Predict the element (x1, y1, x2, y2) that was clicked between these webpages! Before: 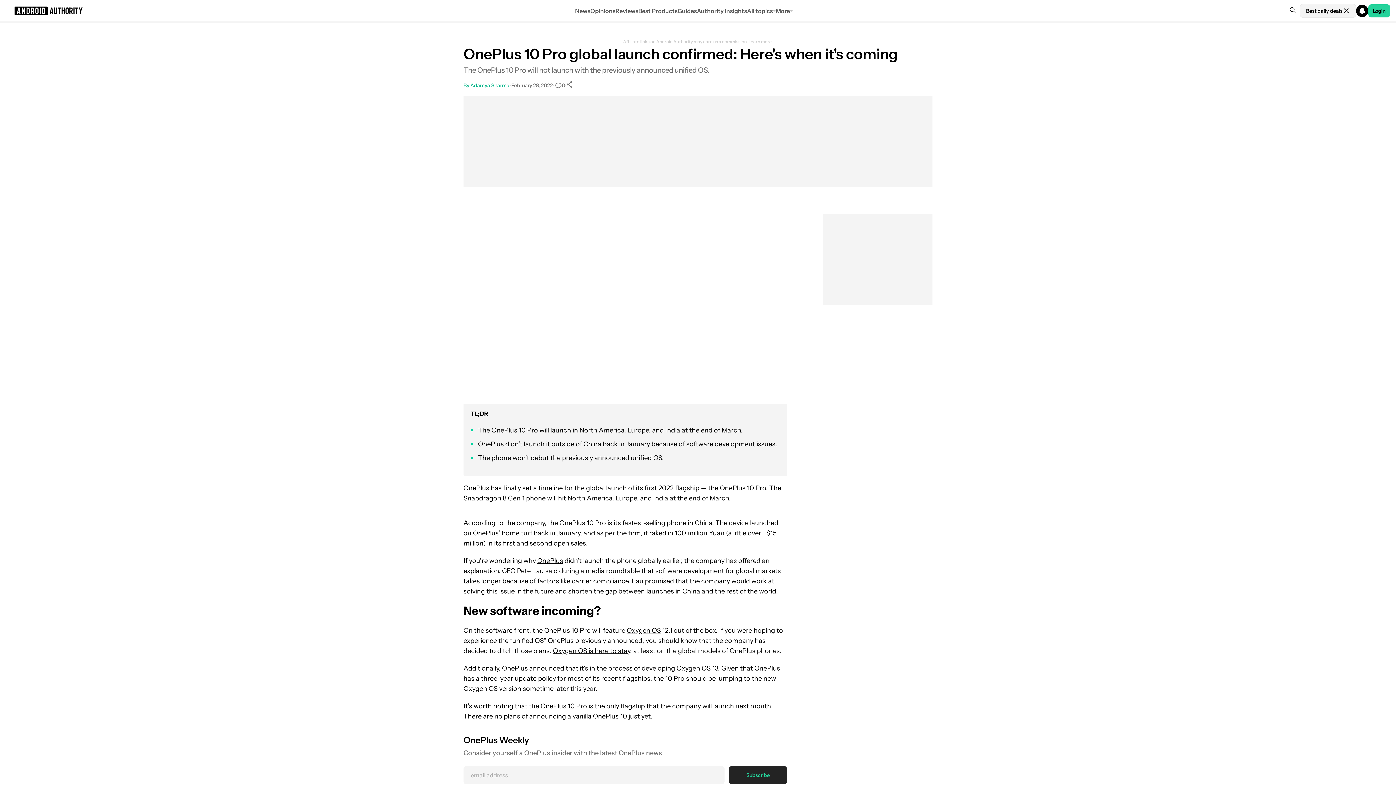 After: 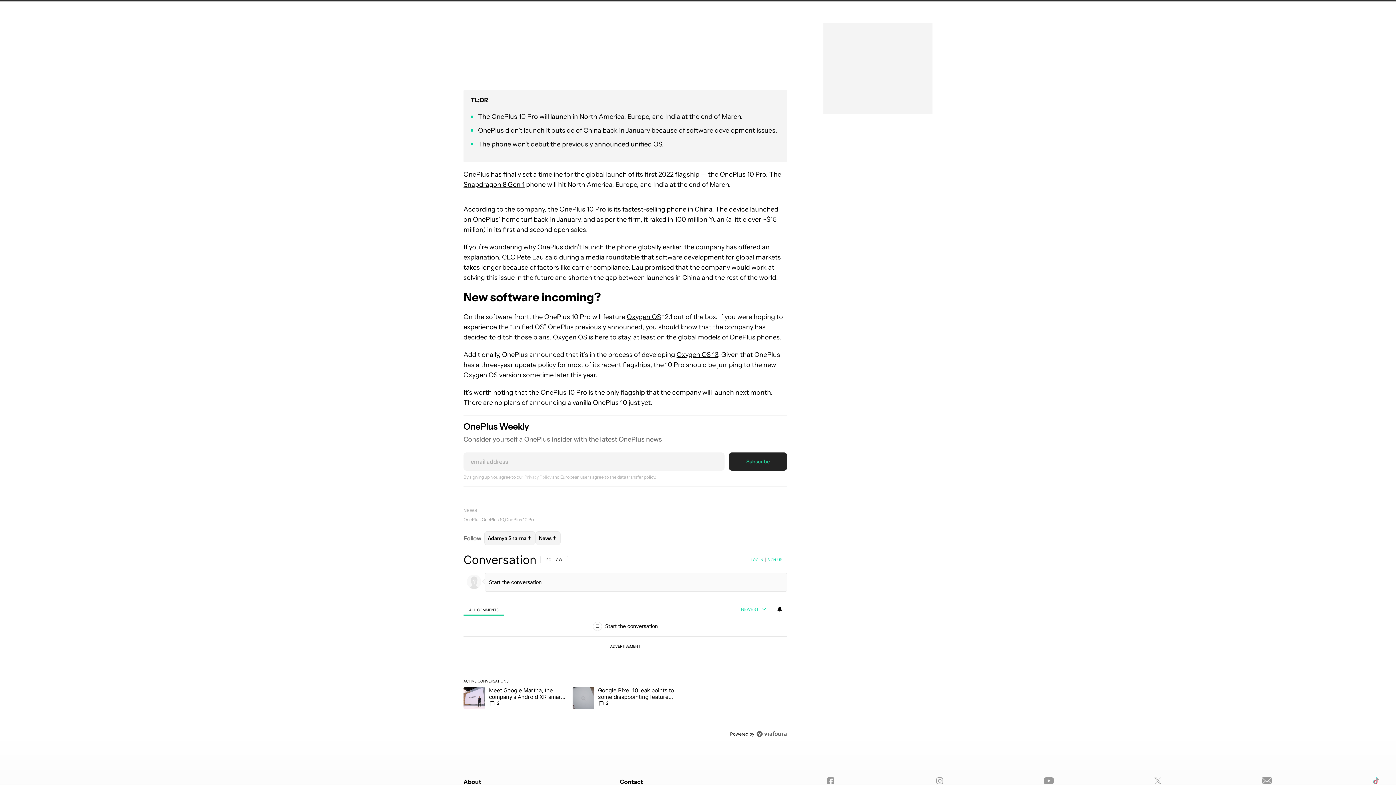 Action: label: 0 bbox: (554, 81, 565, 89)